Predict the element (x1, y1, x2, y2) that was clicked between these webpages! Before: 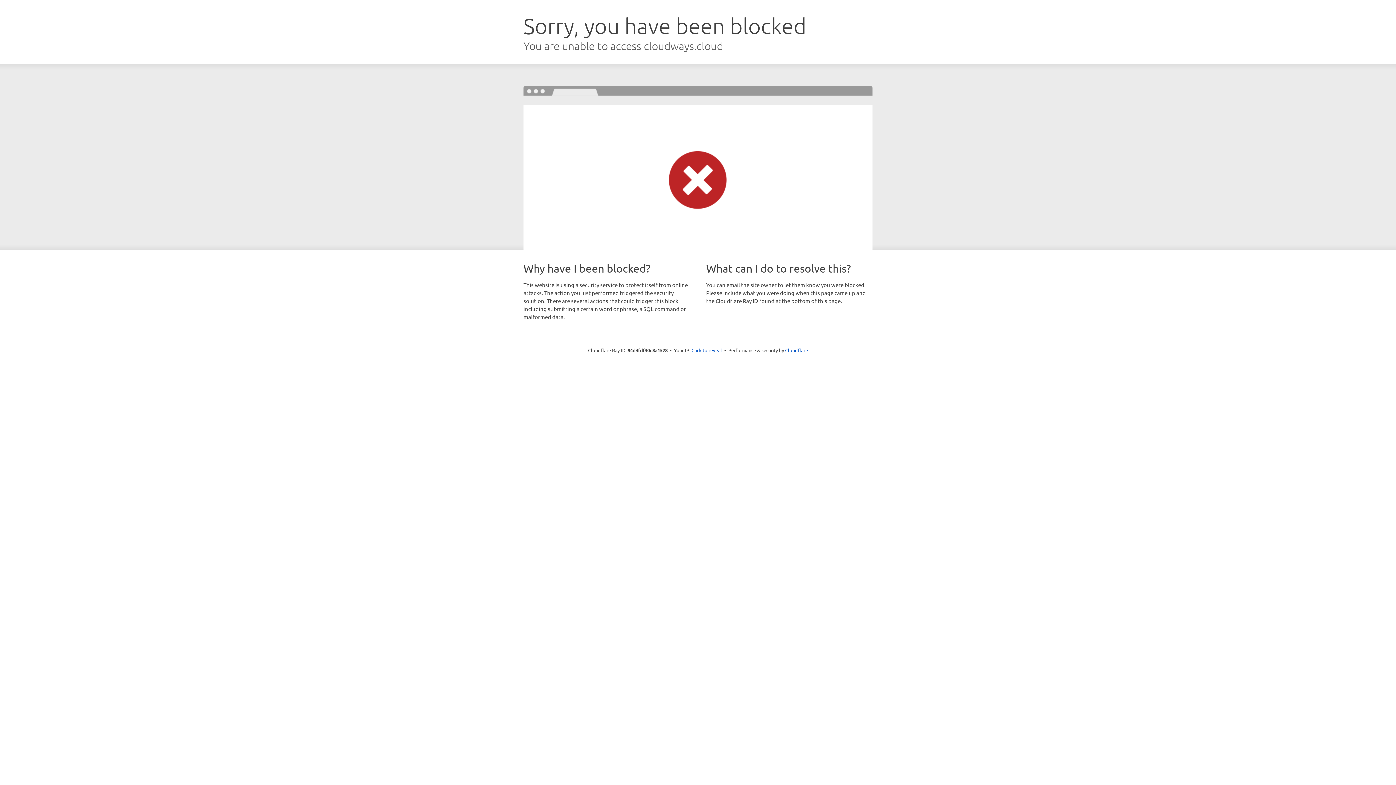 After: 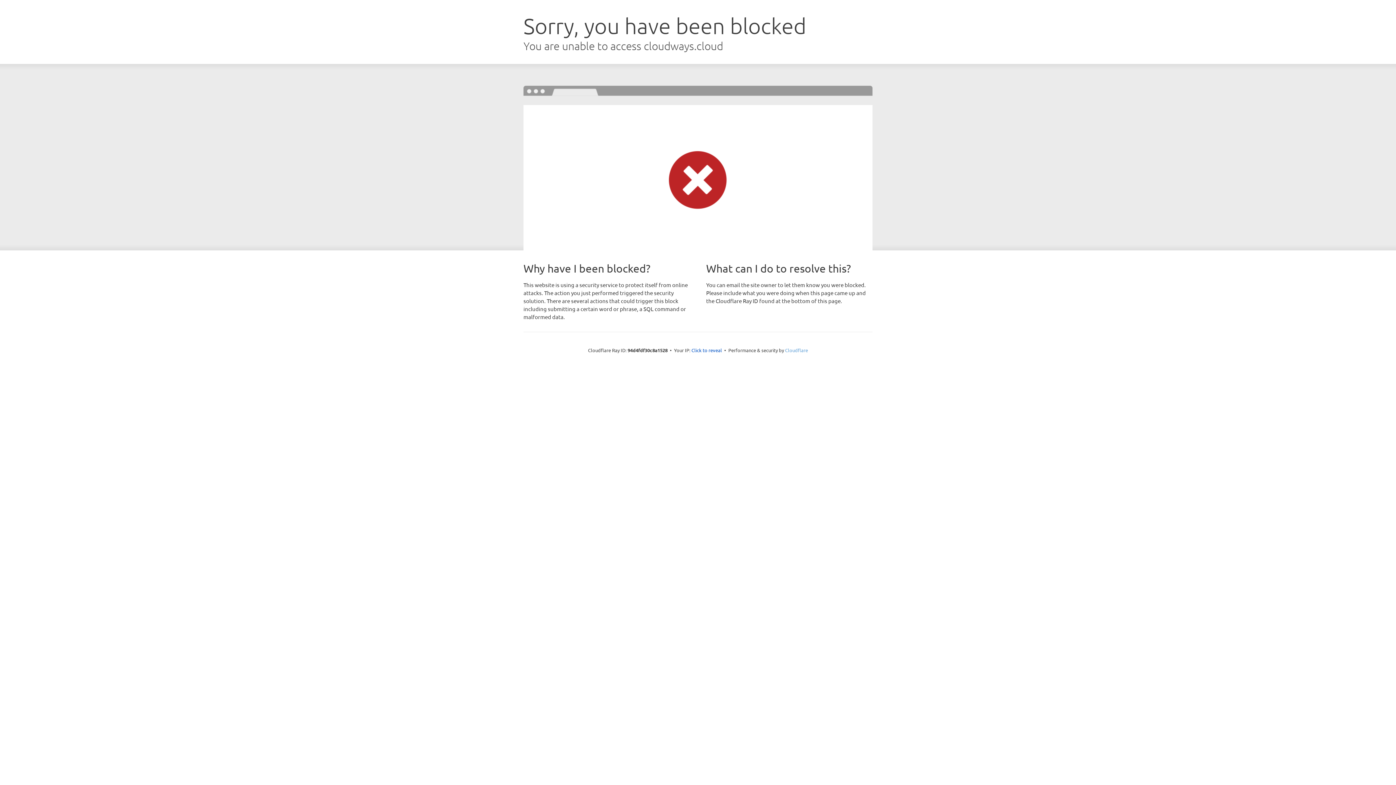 Action: bbox: (785, 347, 808, 353) label: Cloudflare